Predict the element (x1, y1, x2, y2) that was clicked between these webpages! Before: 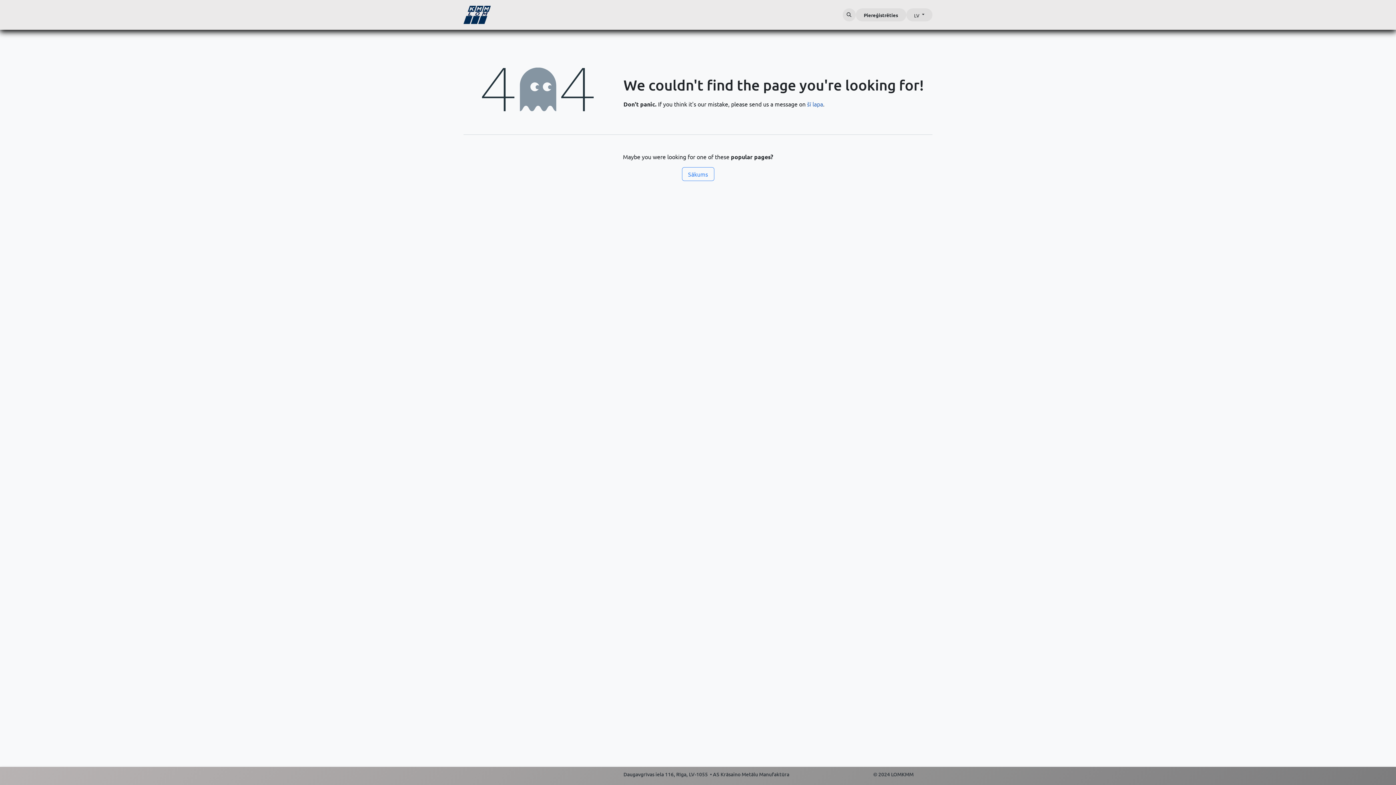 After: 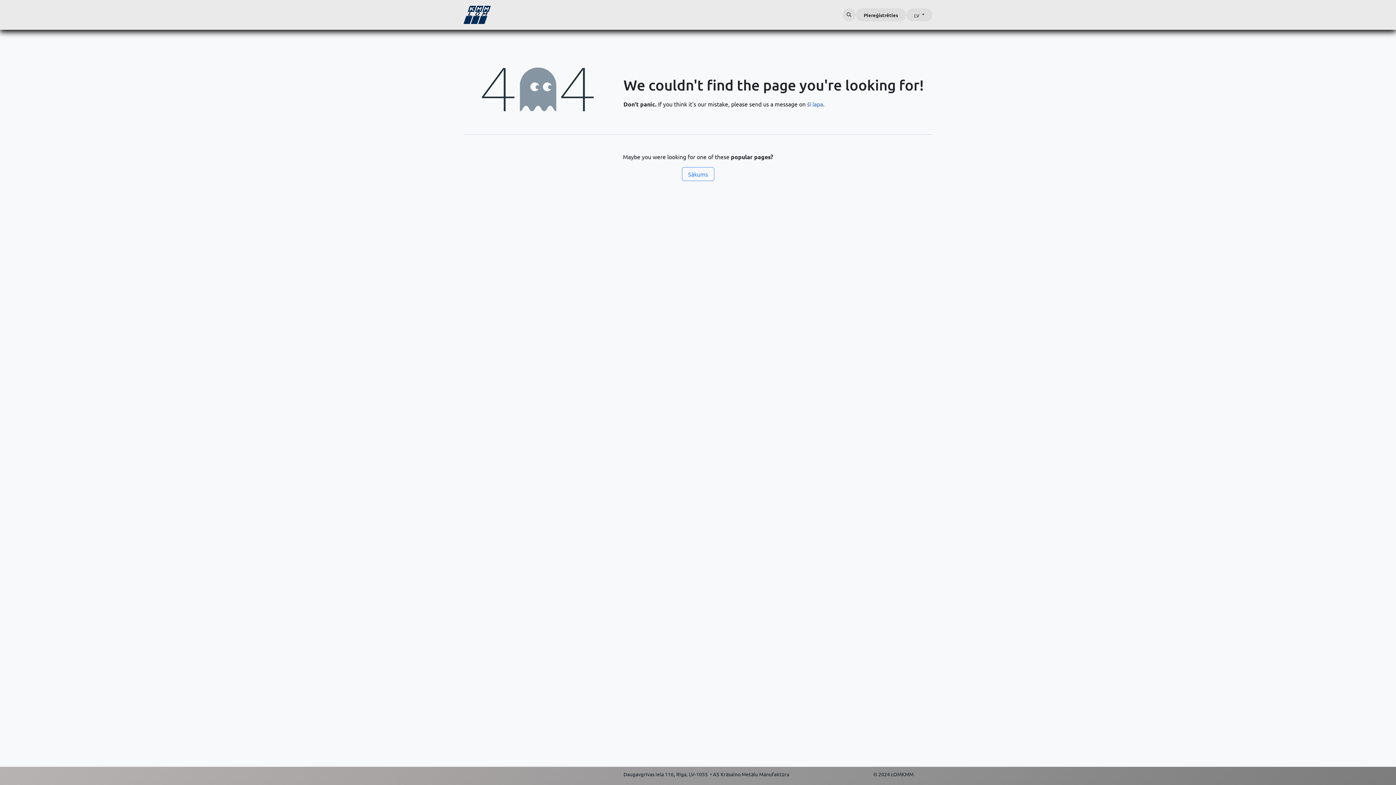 Action: label: Dārgmetāli  bbox: (613, 8, 648, 21)